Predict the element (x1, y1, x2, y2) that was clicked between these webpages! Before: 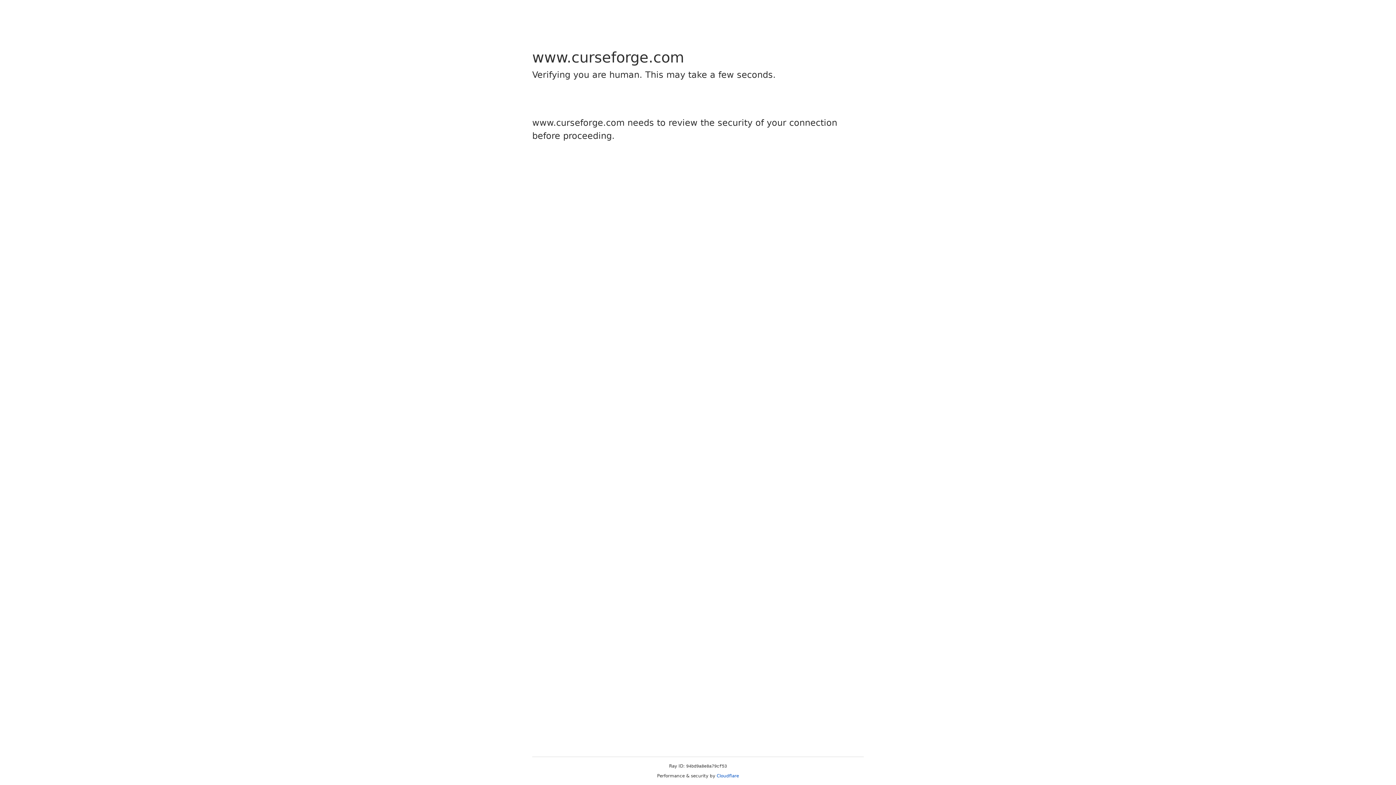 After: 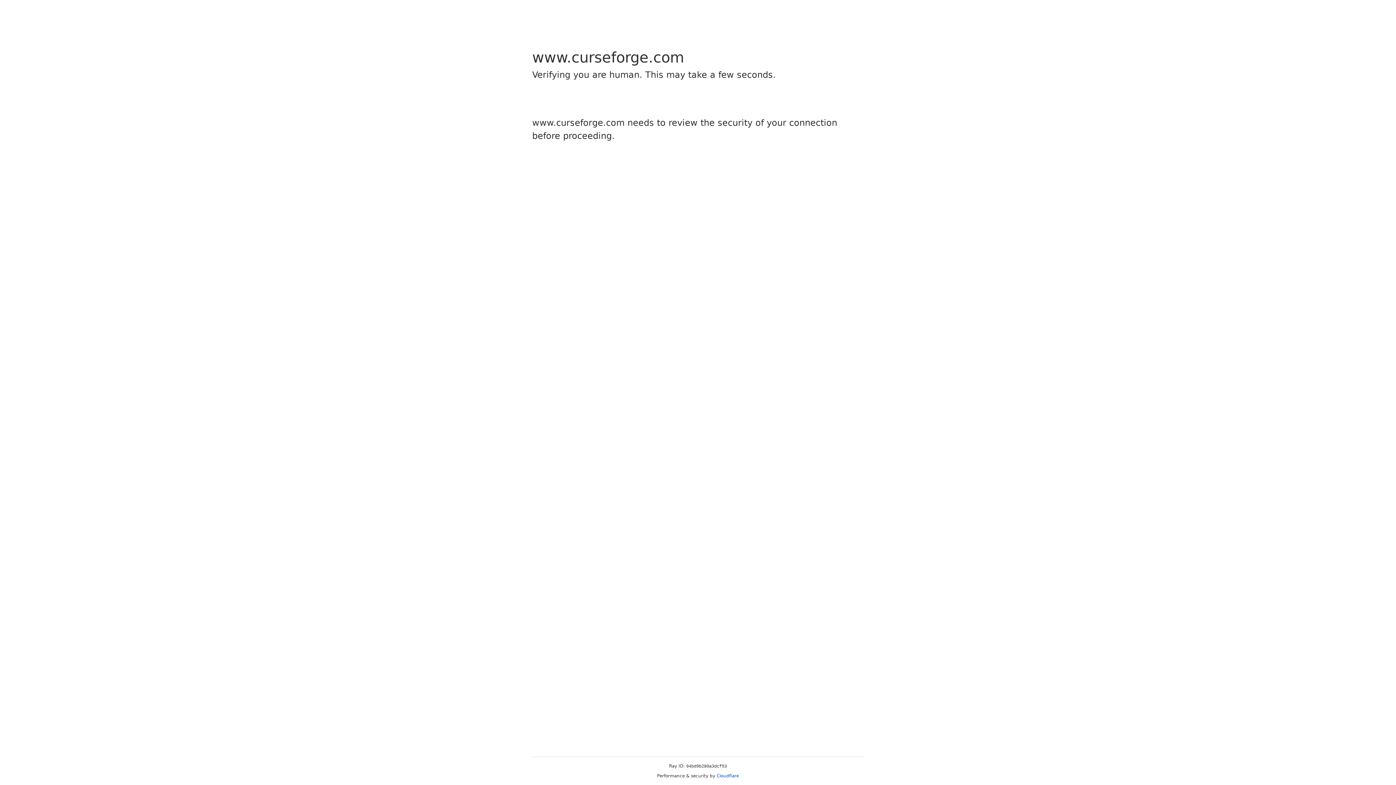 Action: bbox: (716, 773, 739, 778) label: Cloudflare